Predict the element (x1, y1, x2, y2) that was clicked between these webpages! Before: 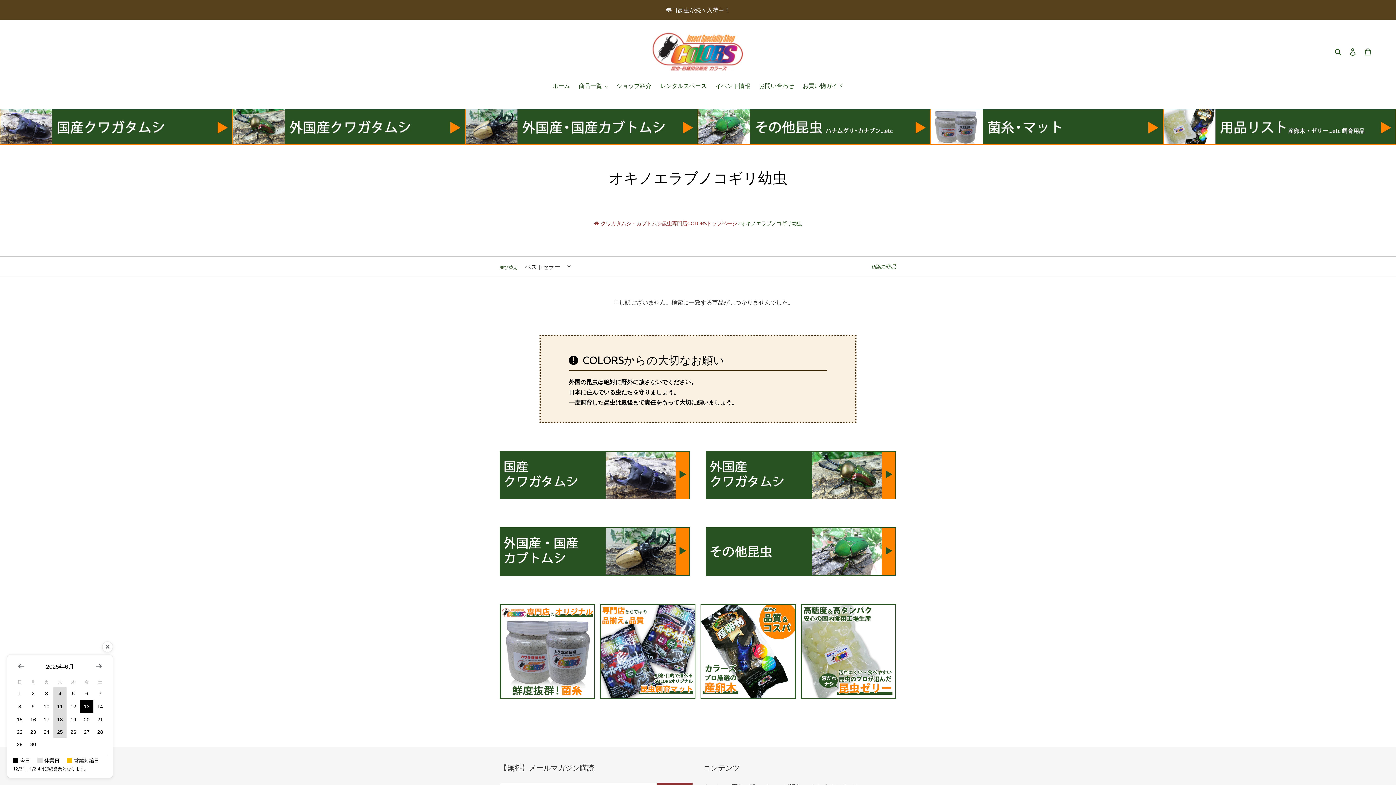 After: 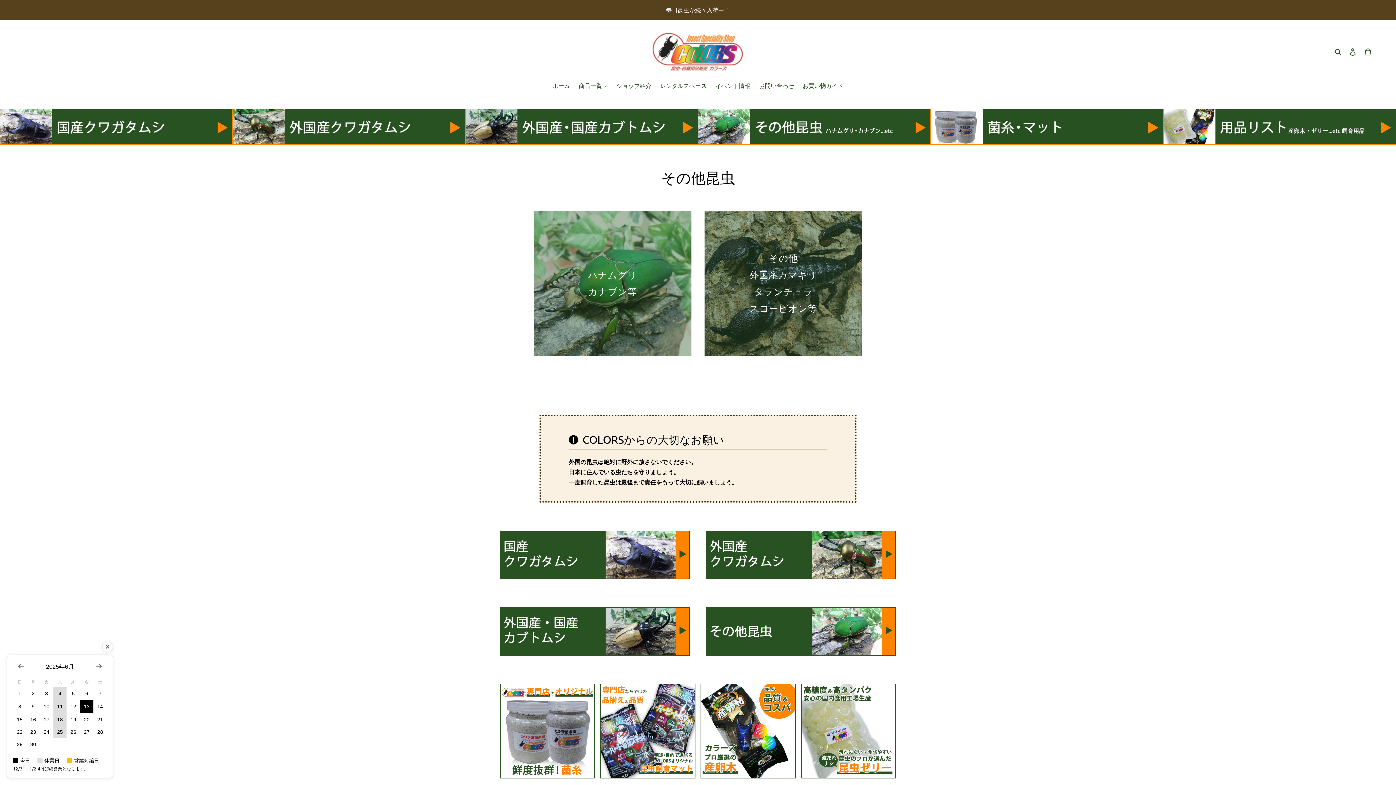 Action: bbox: (698, 136, 930, 143)